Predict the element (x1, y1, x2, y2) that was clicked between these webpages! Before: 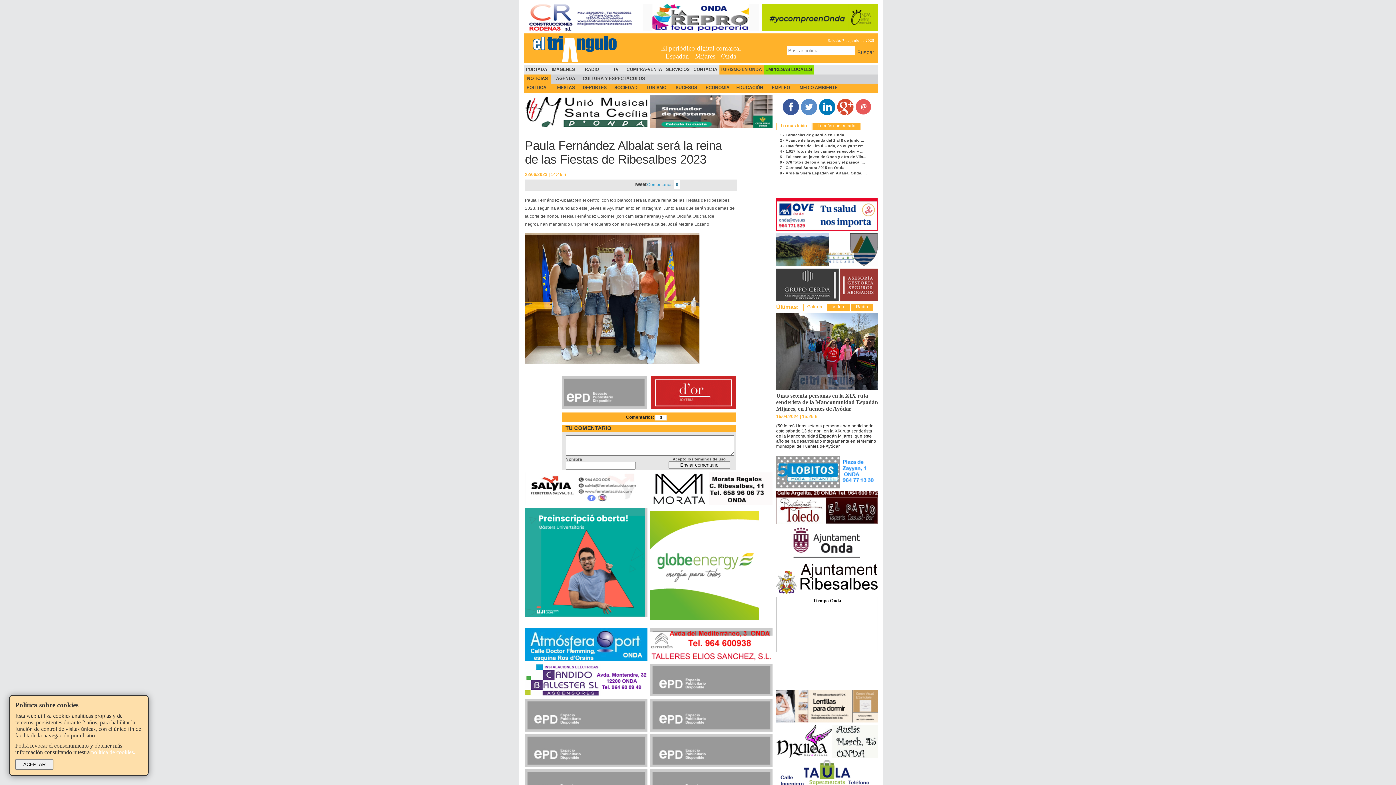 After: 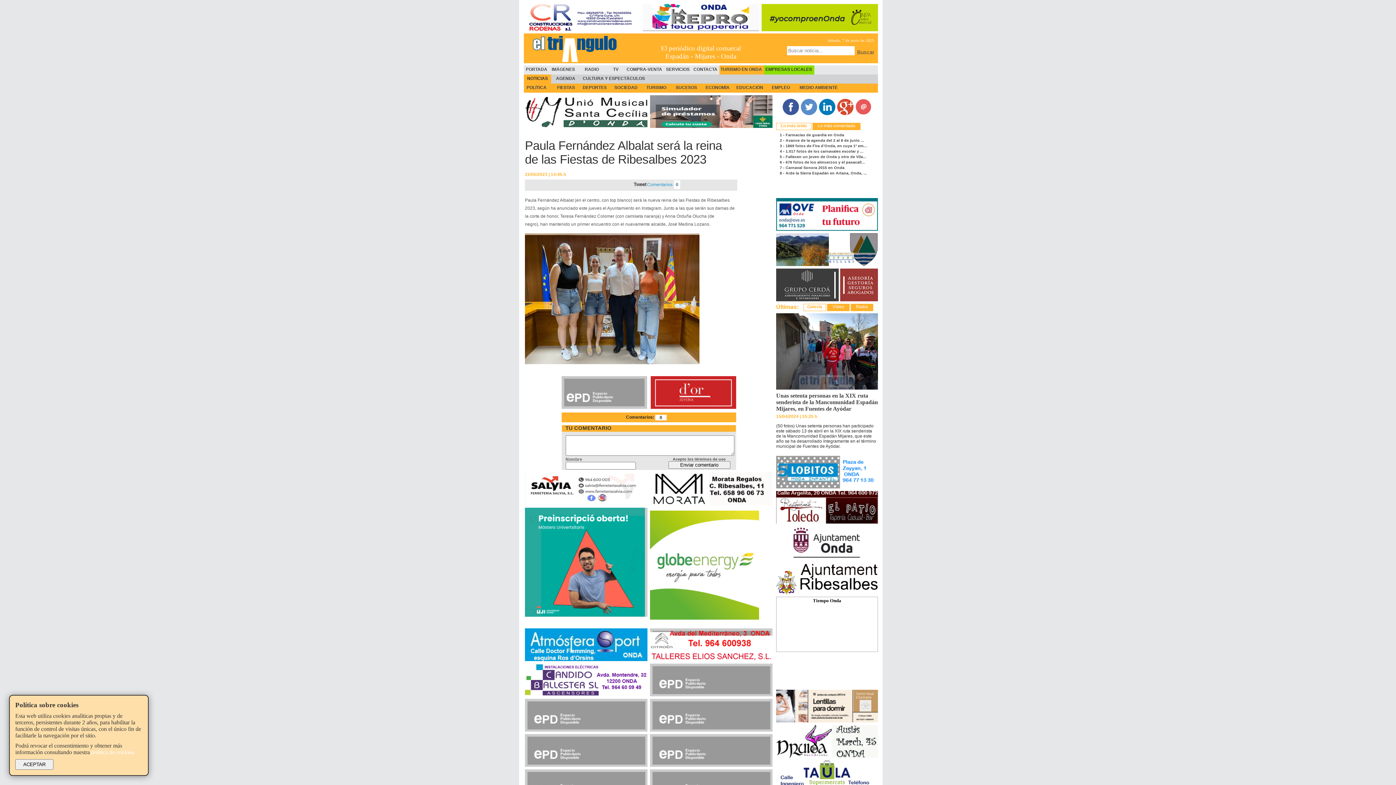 Action: bbox: (642, 26, 759, 32)